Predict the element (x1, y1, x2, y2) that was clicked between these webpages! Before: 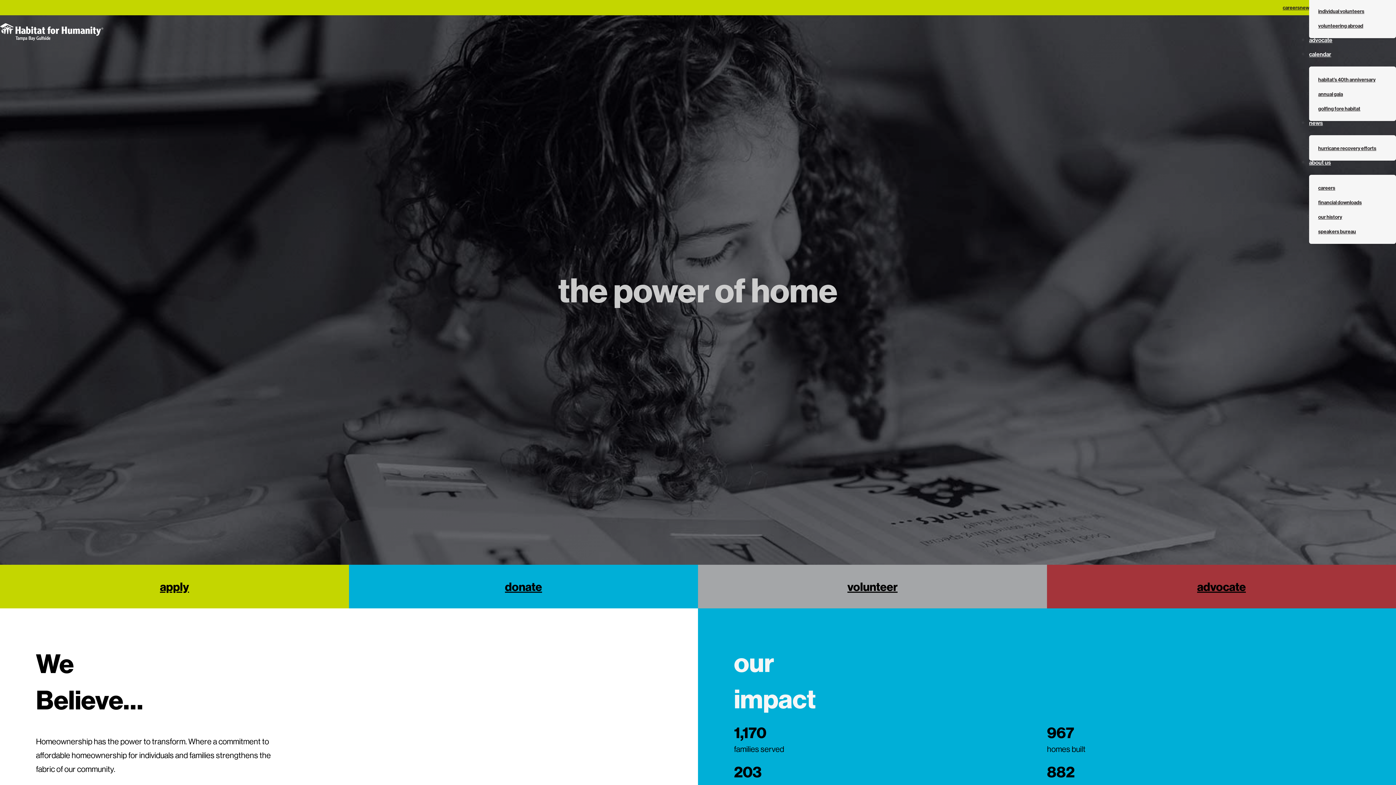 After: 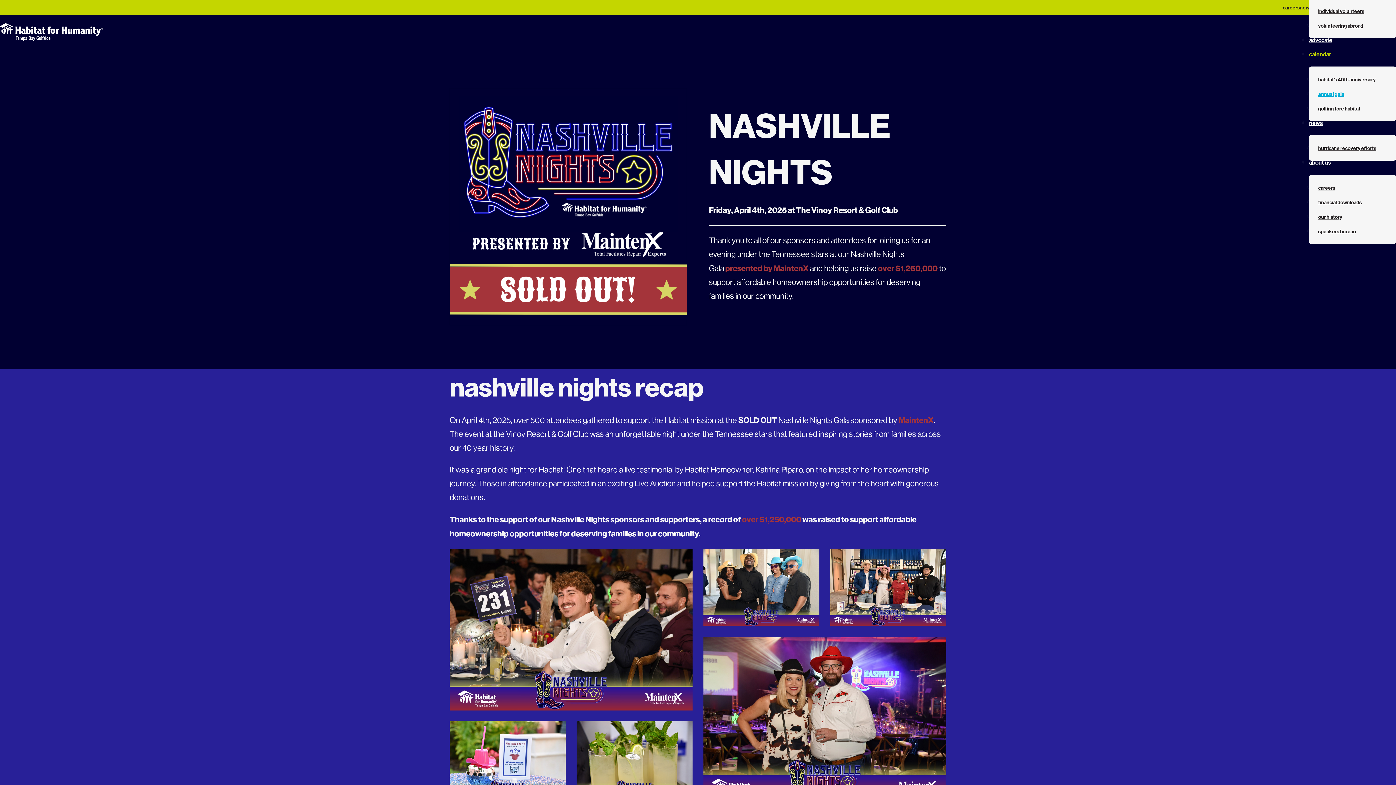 Action: label: annual gala bbox: (1314, 90, 1346, 97)